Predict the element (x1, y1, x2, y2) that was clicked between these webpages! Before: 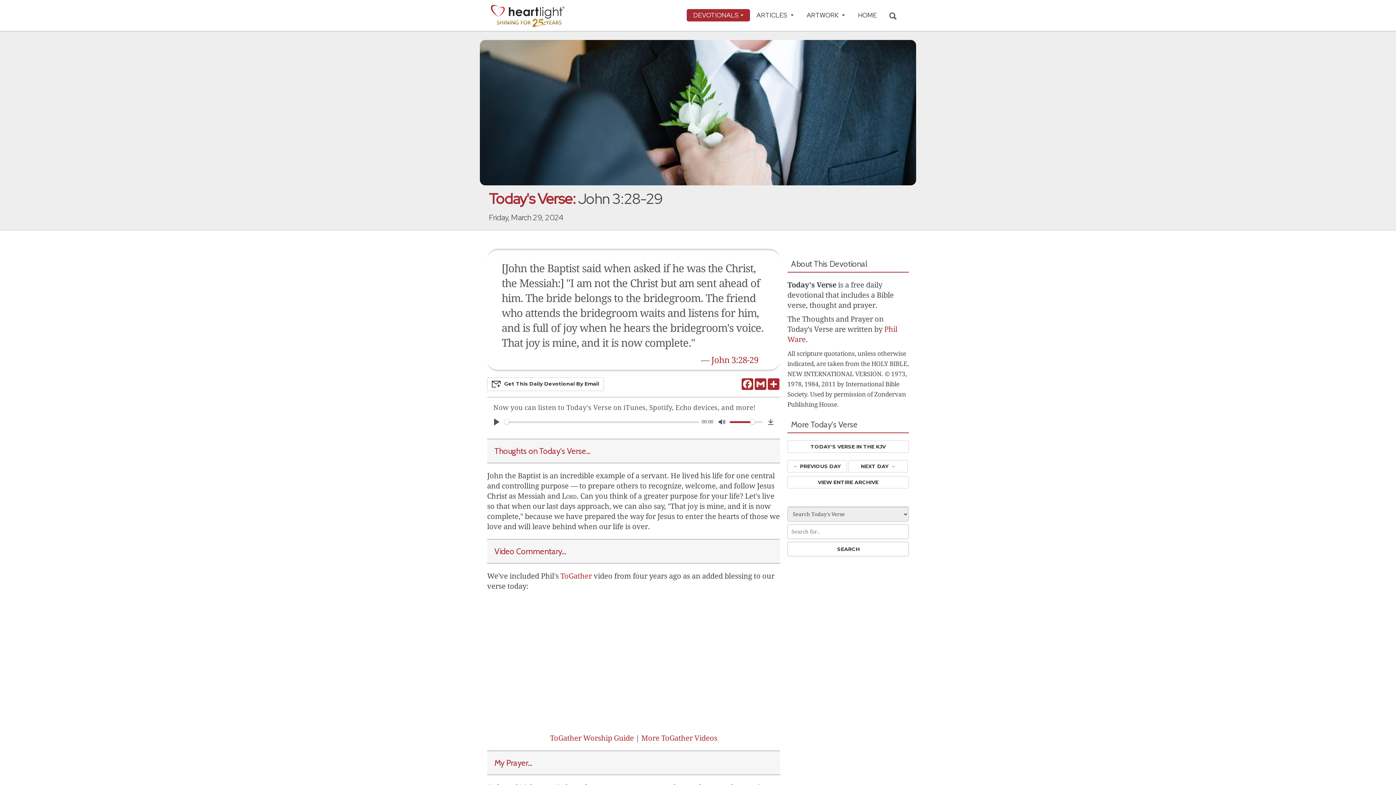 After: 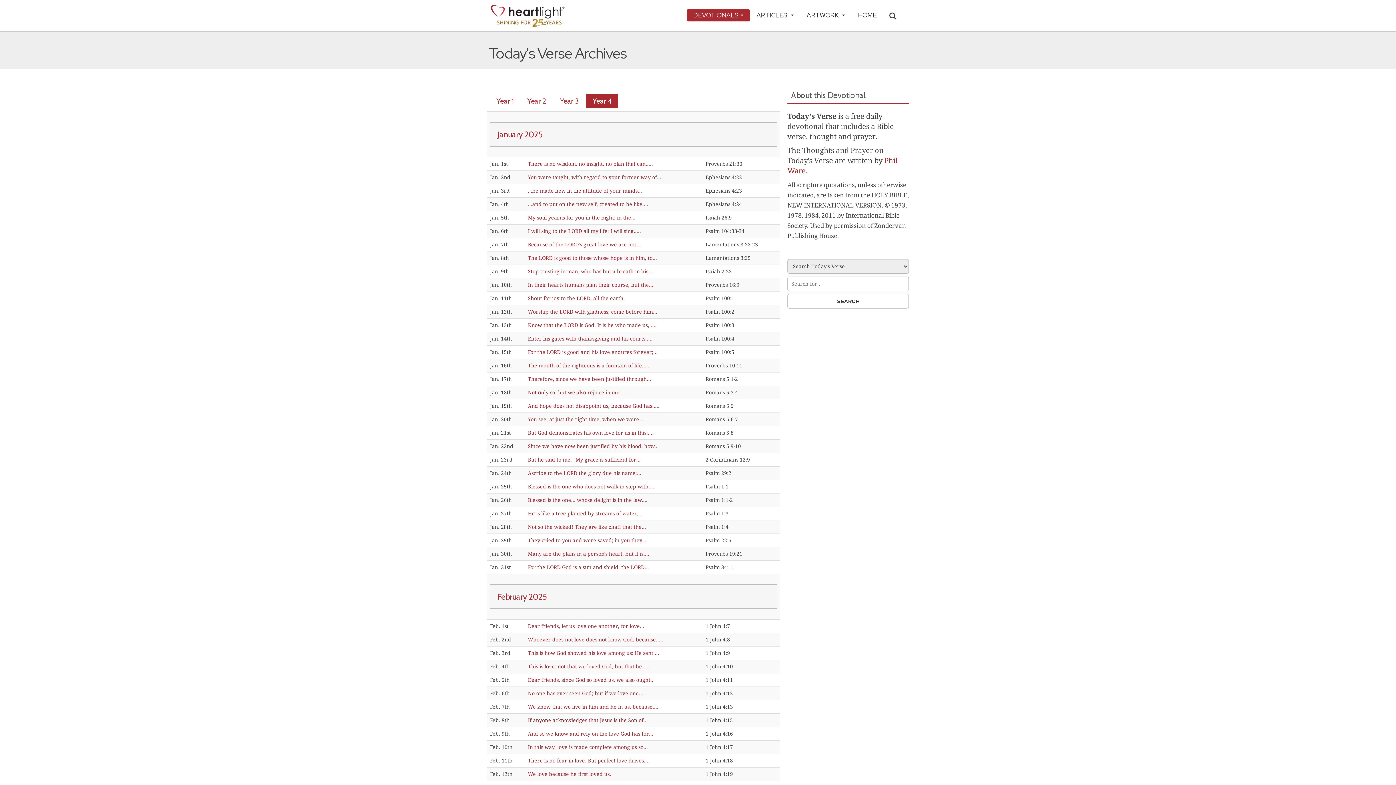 Action: bbox: (787, 477, 909, 483) label: VIEW ENTIRE ARCHIVE